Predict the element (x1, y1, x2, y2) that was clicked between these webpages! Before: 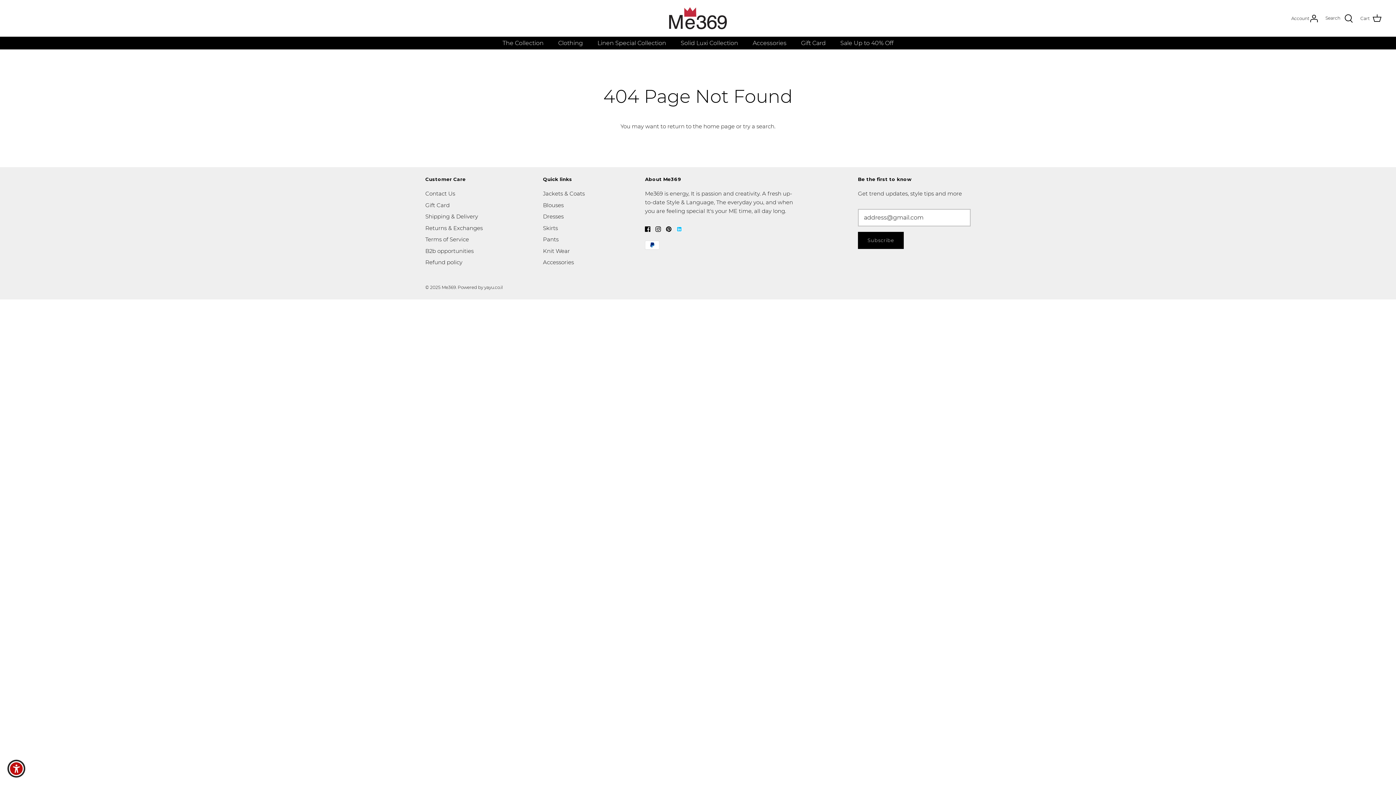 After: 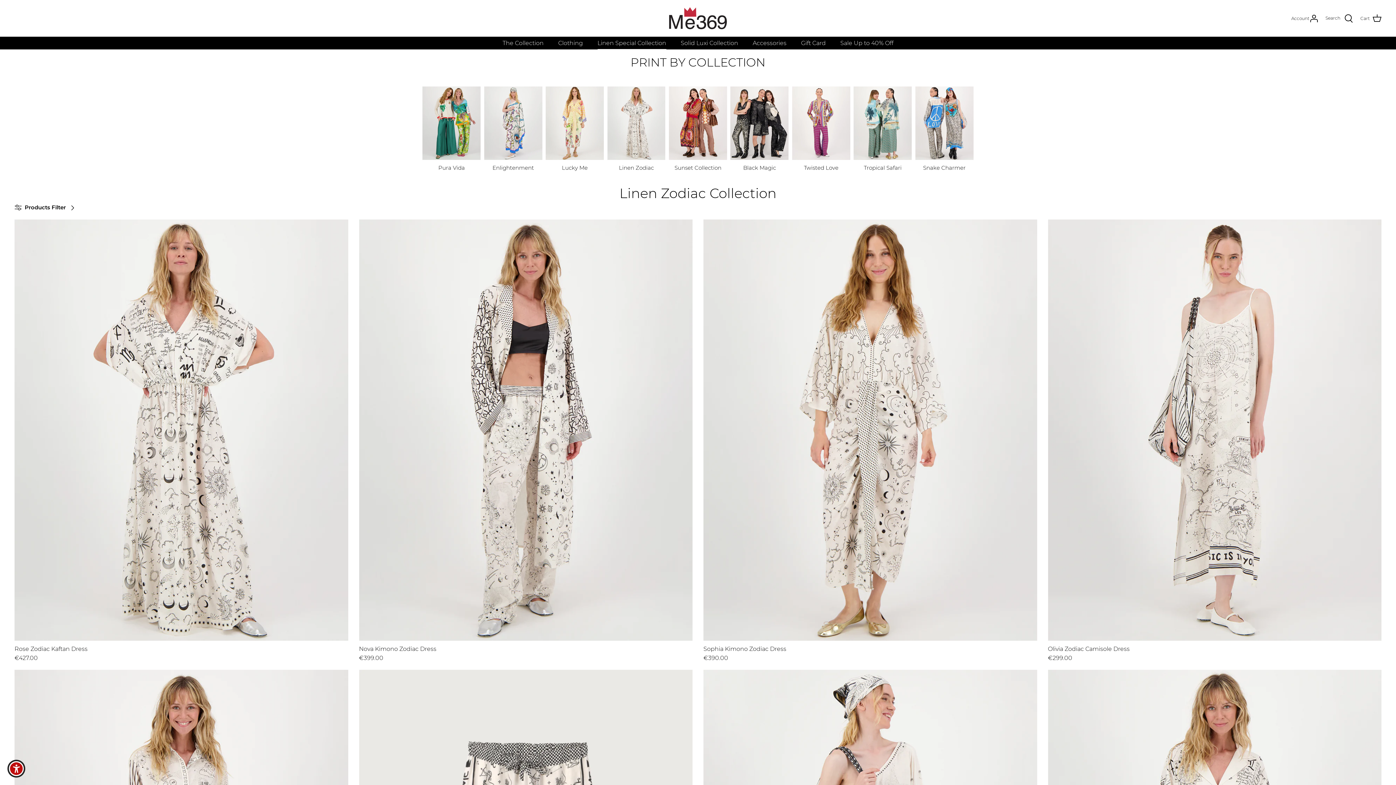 Action: label: Linen Special Collection bbox: (591, 37, 672, 49)